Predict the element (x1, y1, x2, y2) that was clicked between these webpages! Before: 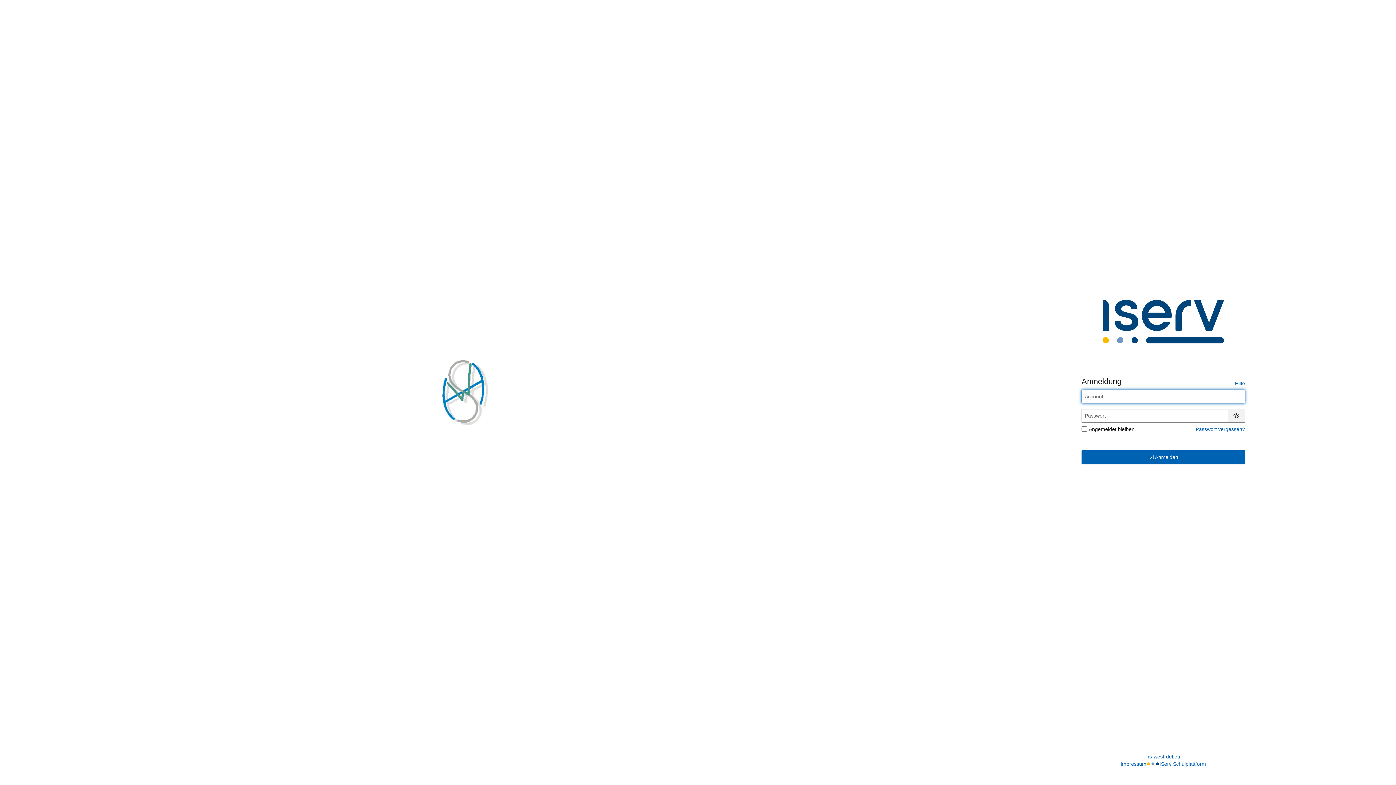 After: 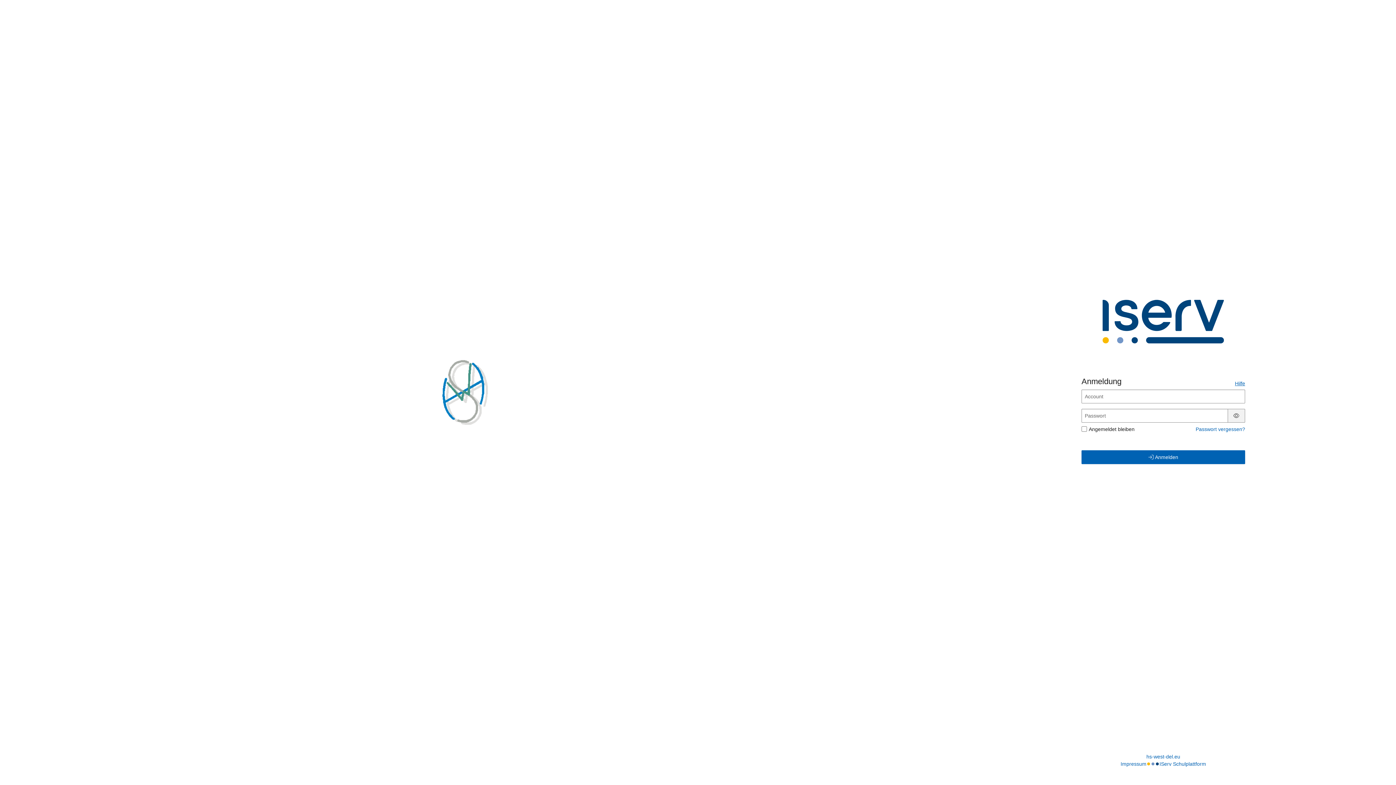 Action: label: Hilfe bbox: (1235, 380, 1245, 386)